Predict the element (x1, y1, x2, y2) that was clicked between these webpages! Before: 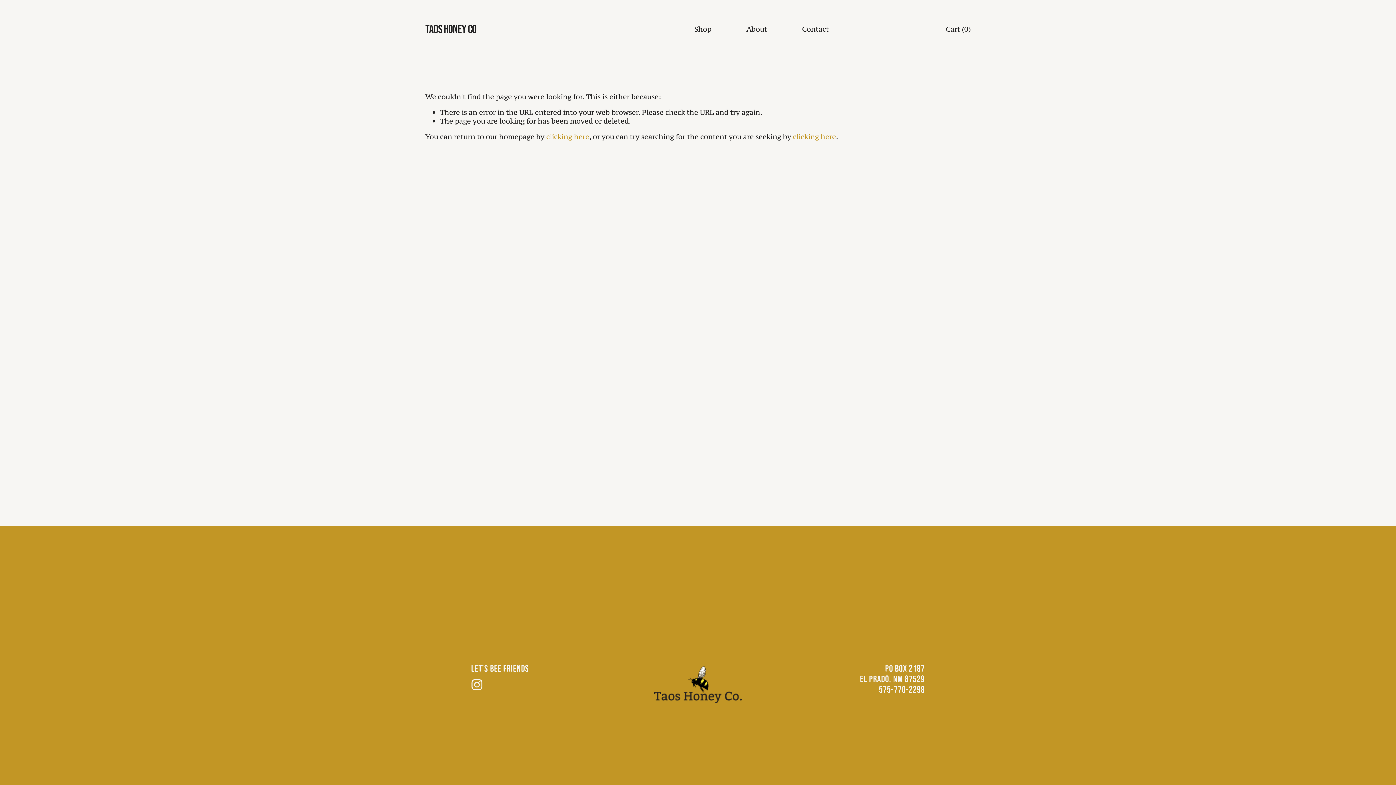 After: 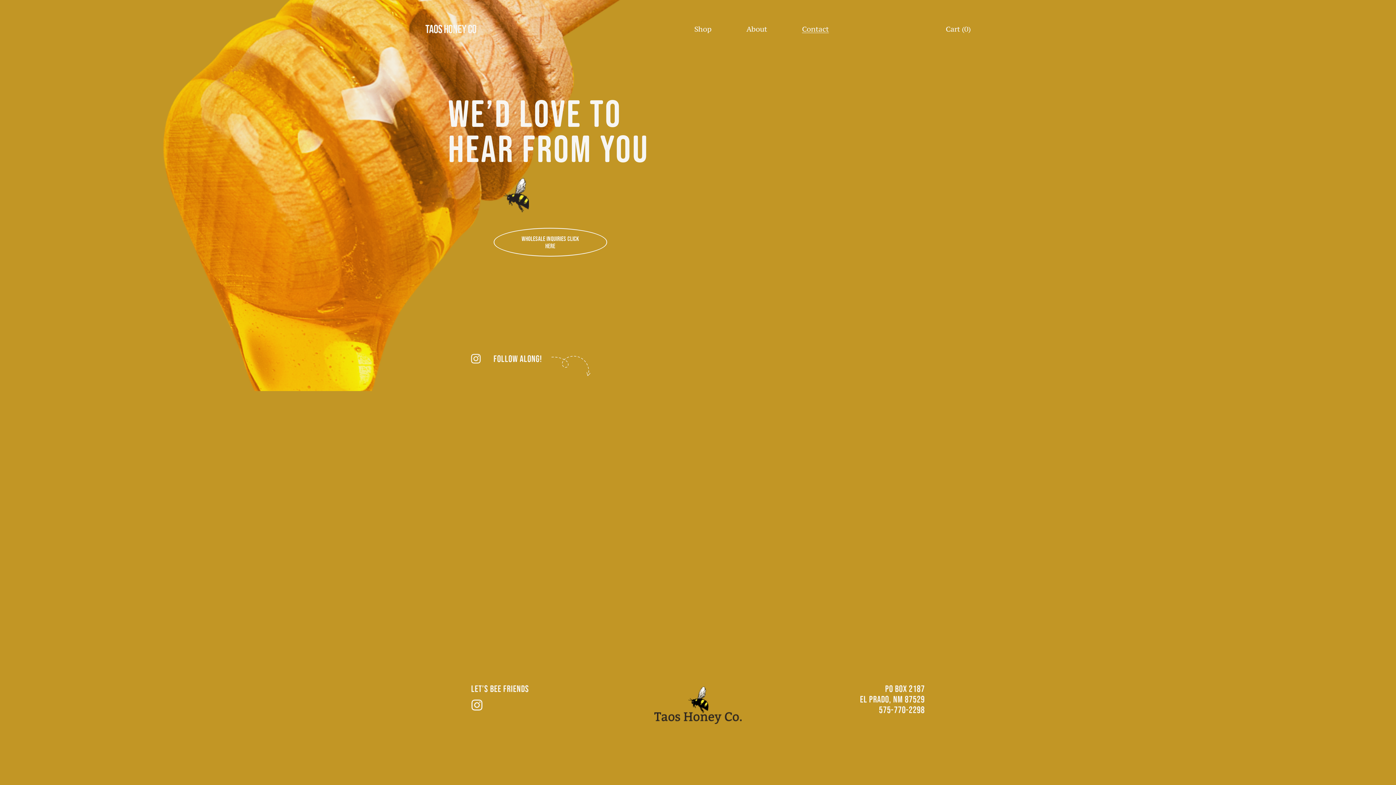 Action: bbox: (802, 24, 829, 34) label: Contact